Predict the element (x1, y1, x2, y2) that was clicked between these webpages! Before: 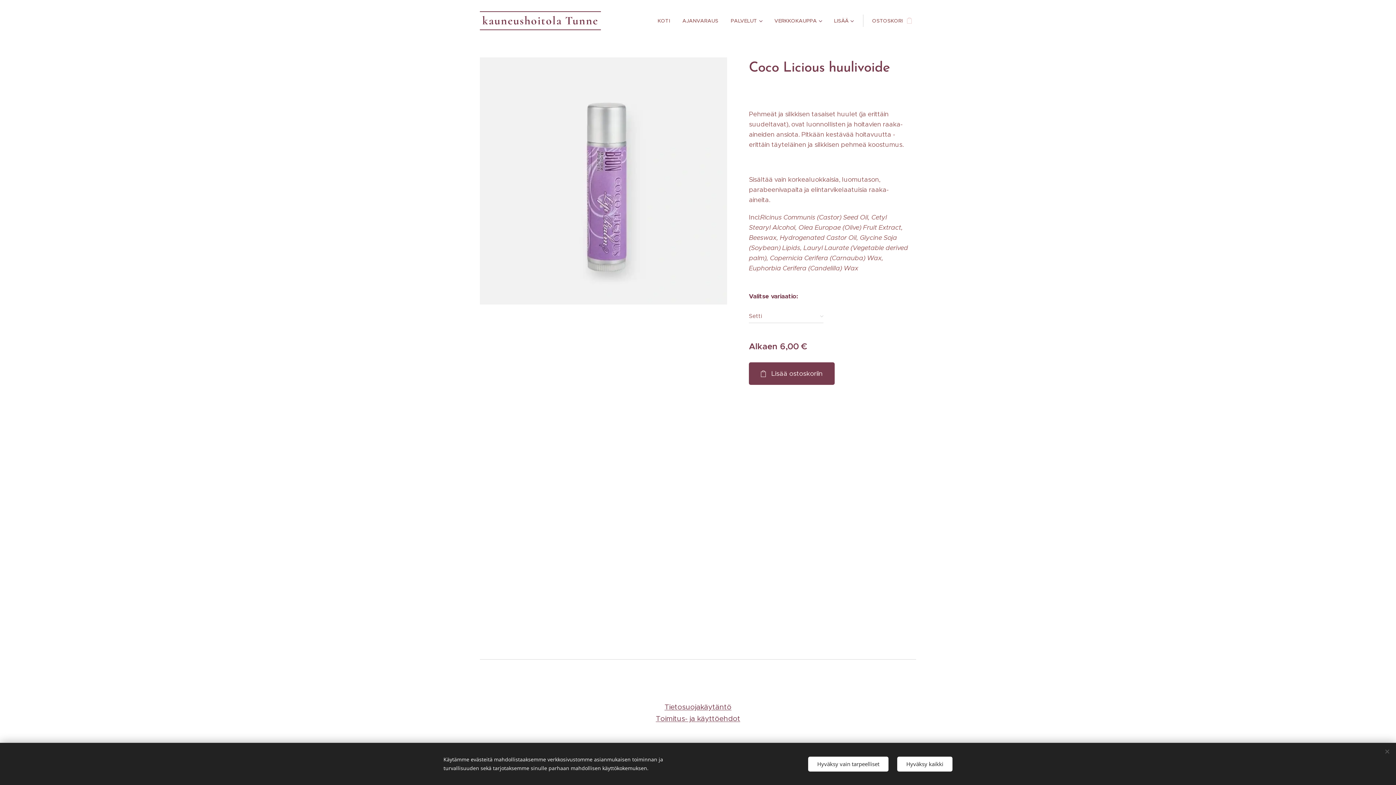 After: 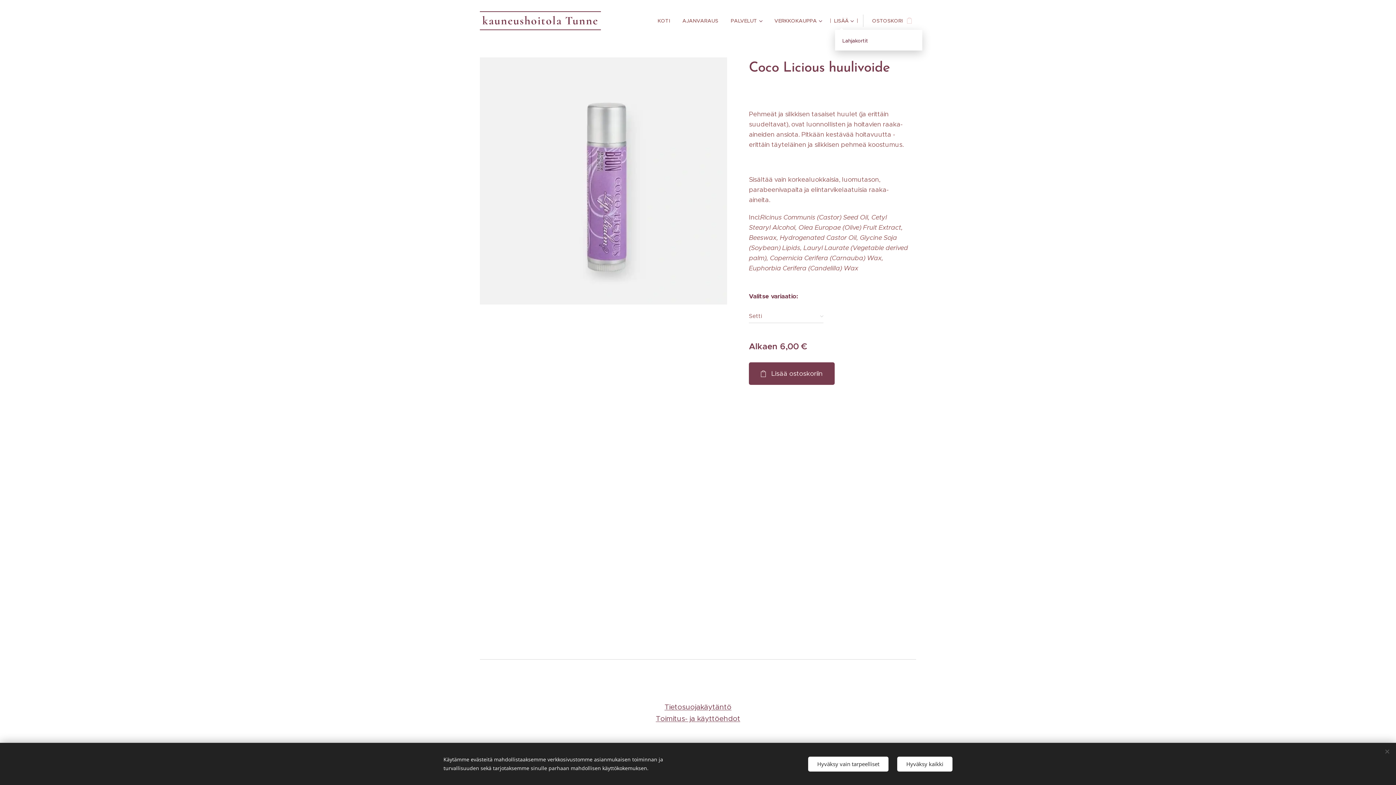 Action: label: LISÄÄ bbox: (828, 11, 859, 29)